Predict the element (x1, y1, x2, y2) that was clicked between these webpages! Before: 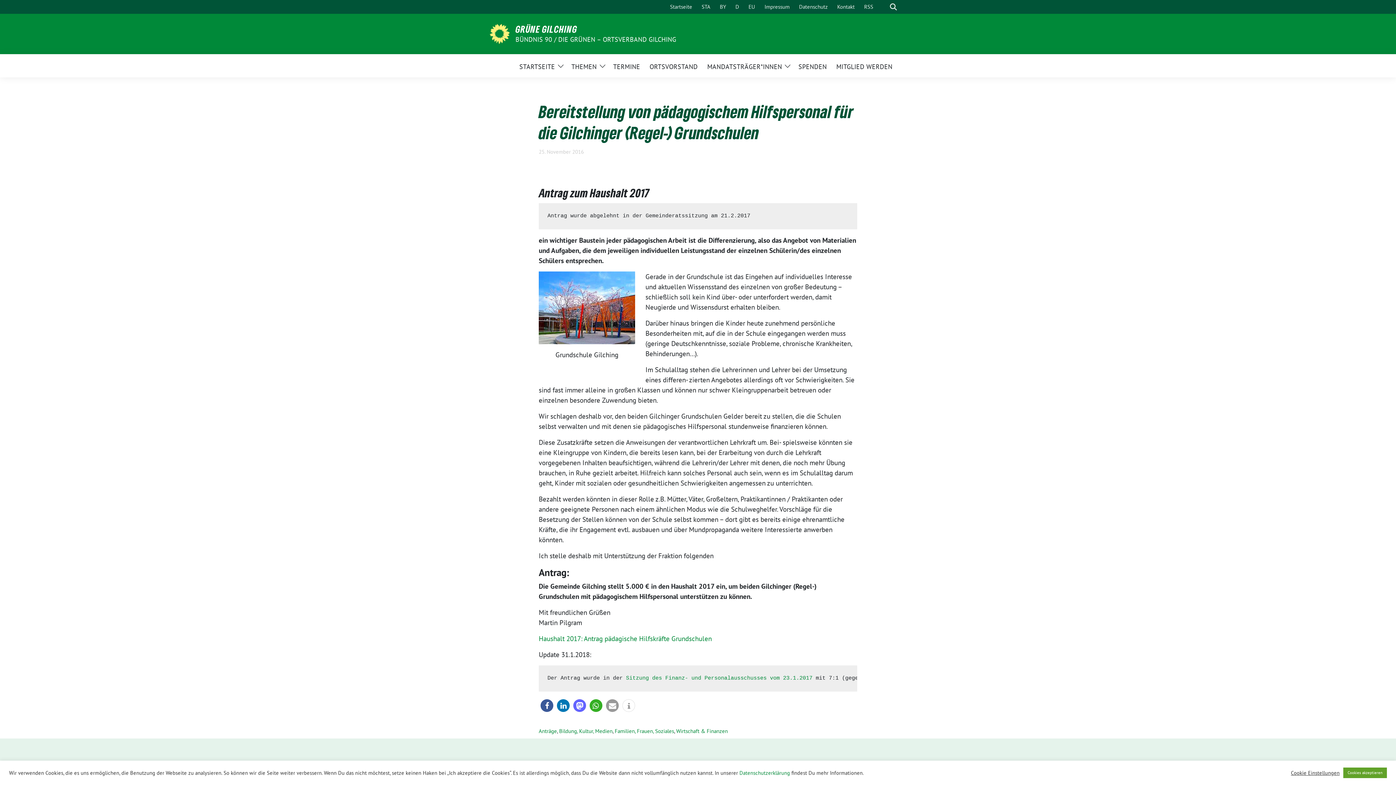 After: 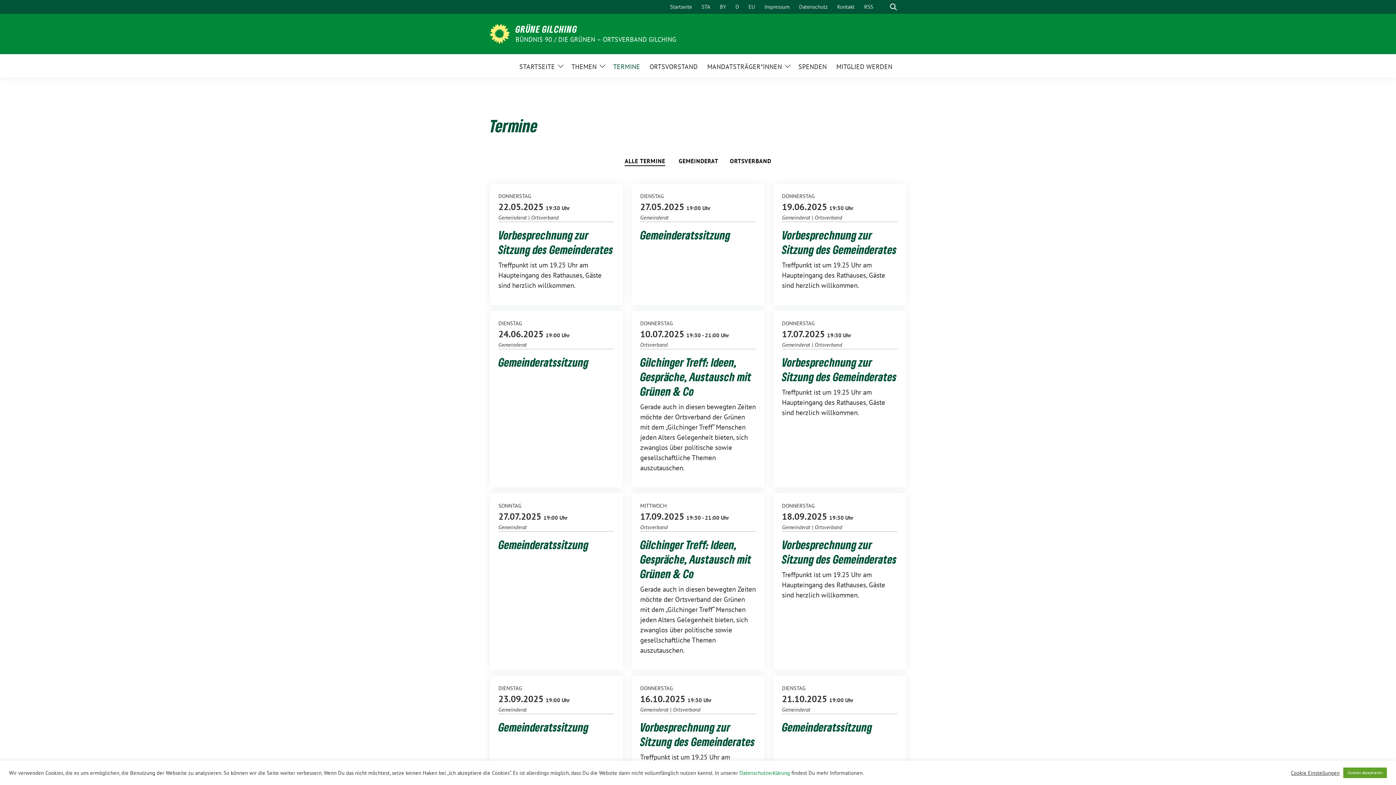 Action: label: TERMINE bbox: (613, 57, 640, 74)